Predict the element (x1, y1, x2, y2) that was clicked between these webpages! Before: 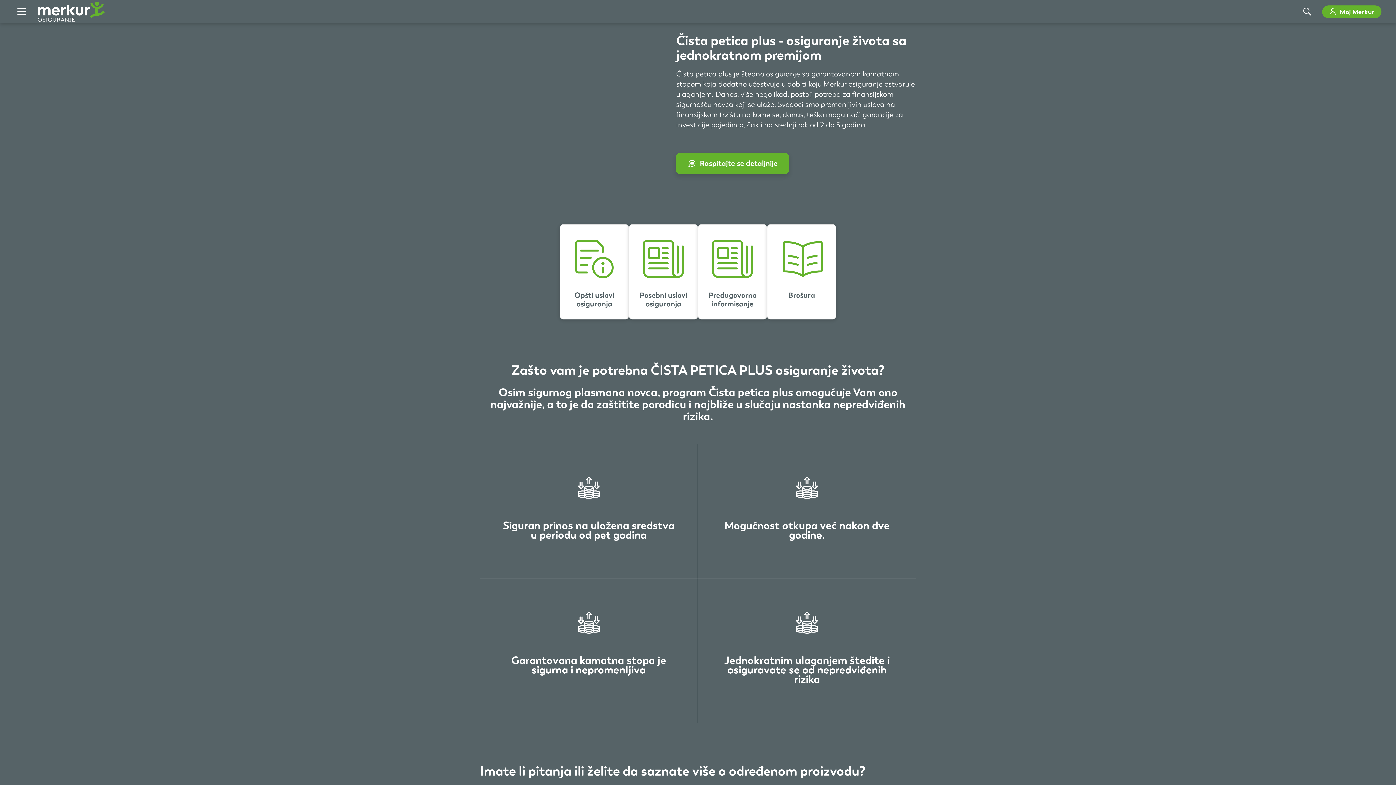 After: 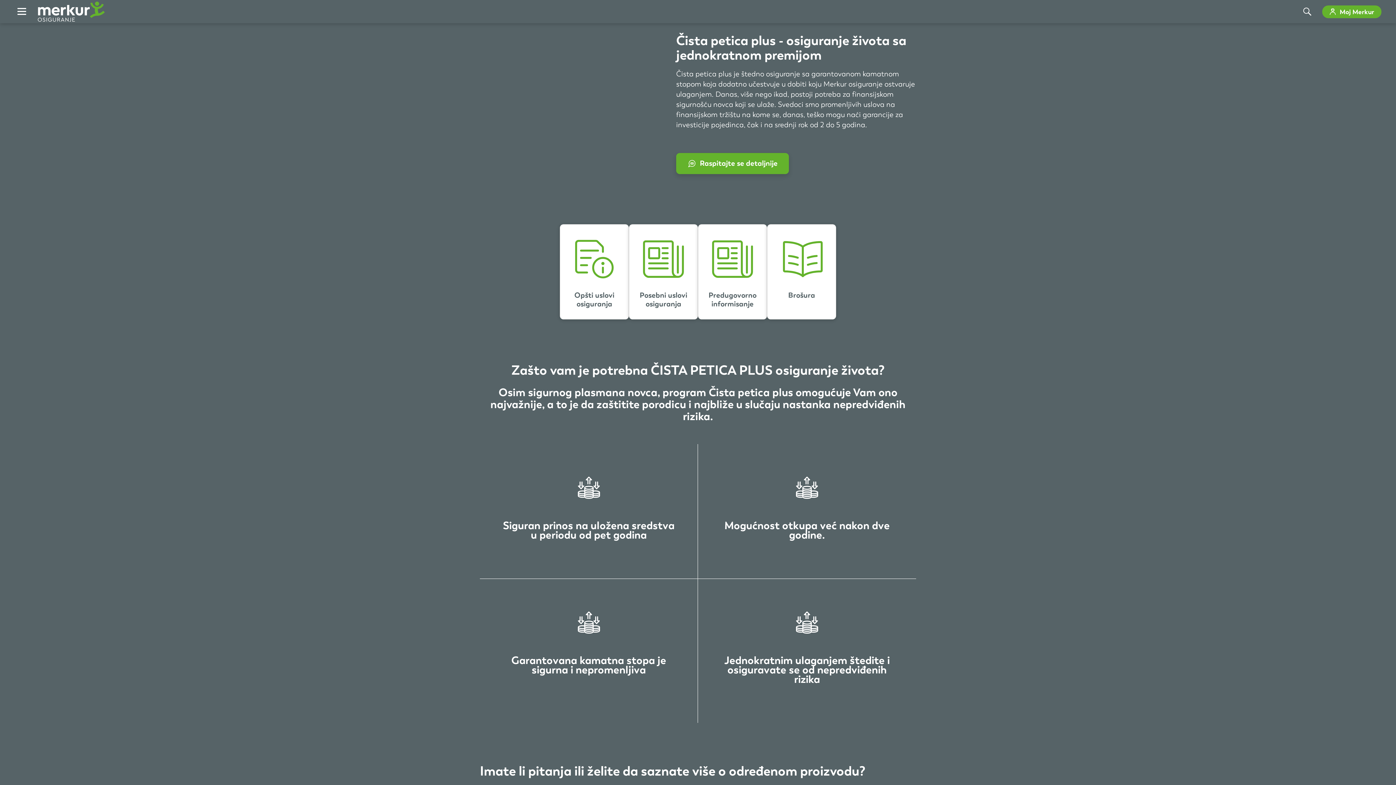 Action: bbox: (560, 224, 629, 319) label: Opšti uslovi osiguranja